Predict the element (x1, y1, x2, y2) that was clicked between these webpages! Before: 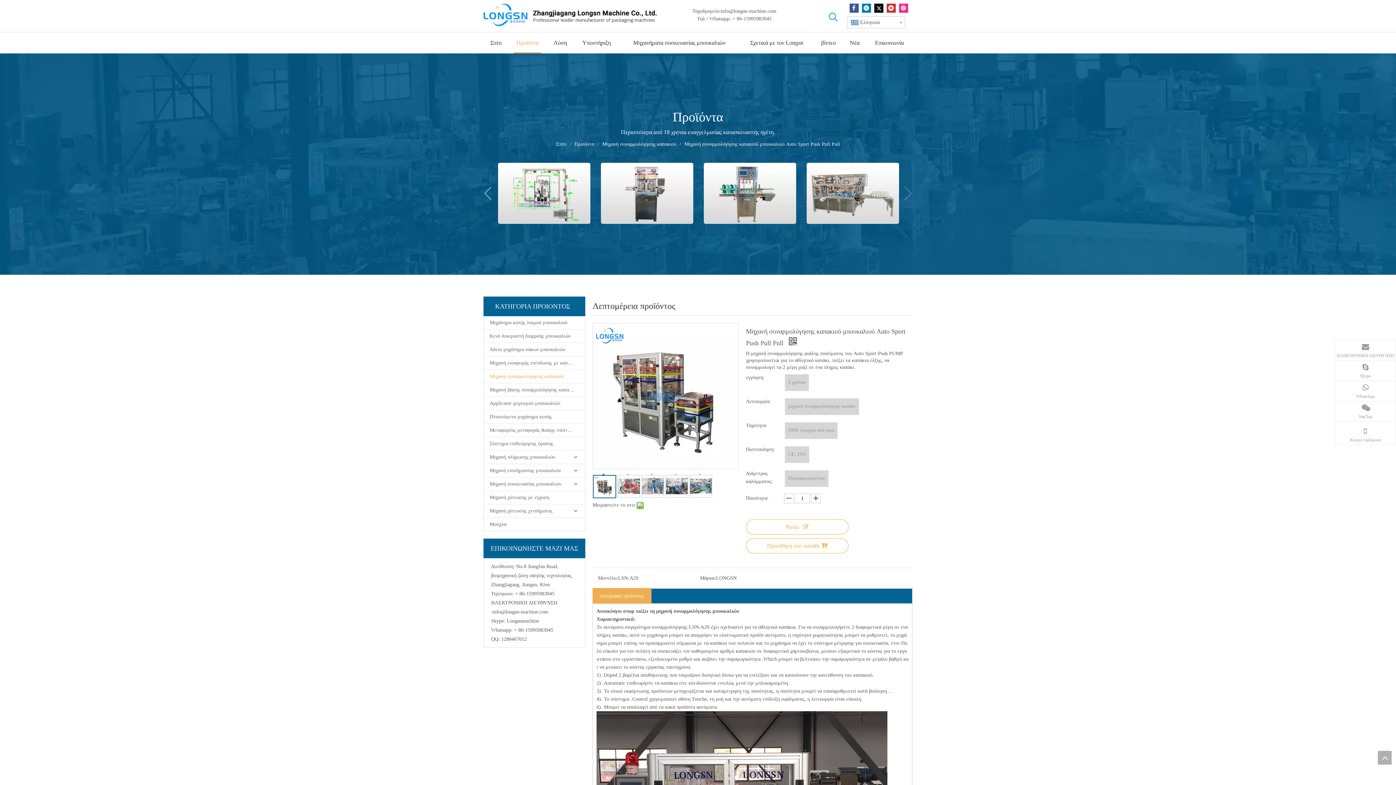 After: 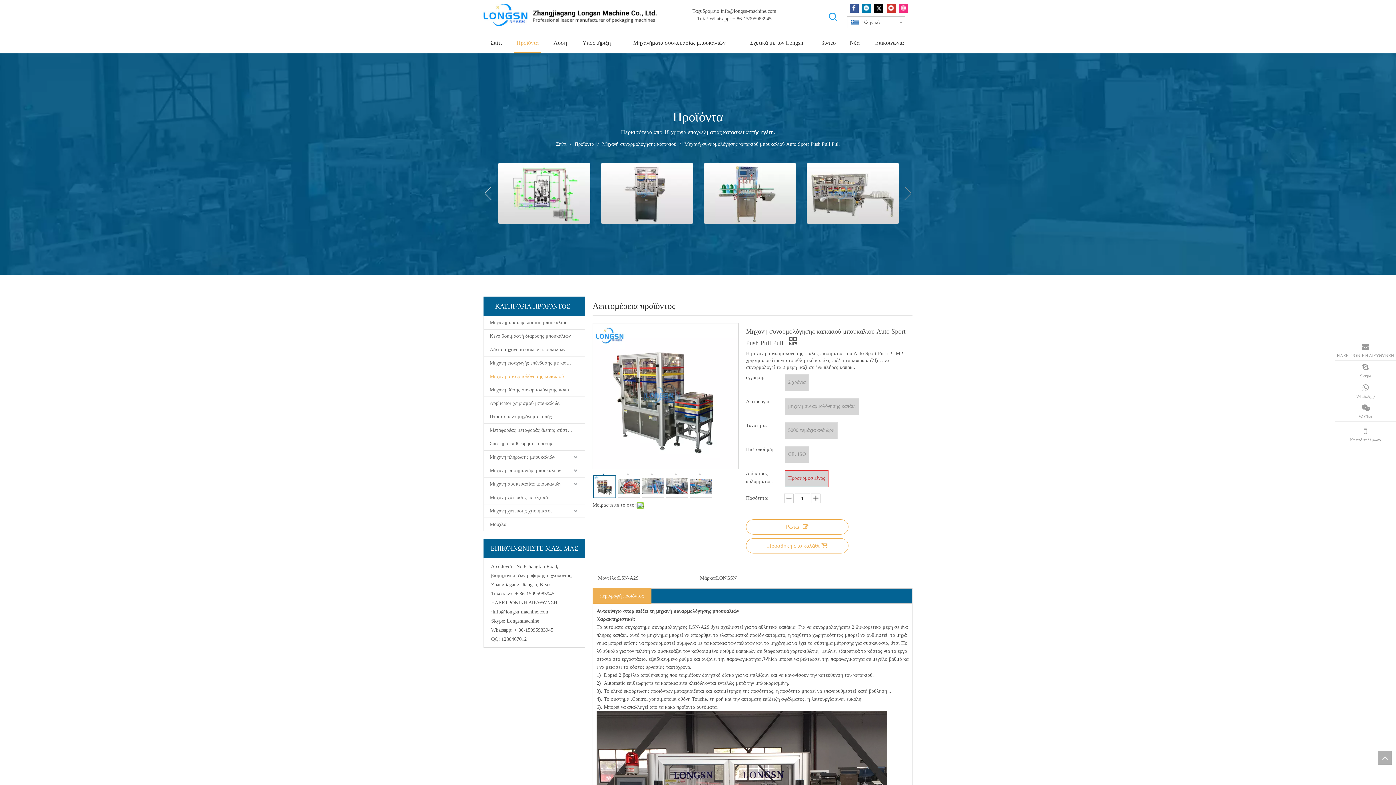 Action: bbox: (786, 471, 827, 485) label: Προσαρμοσμένος